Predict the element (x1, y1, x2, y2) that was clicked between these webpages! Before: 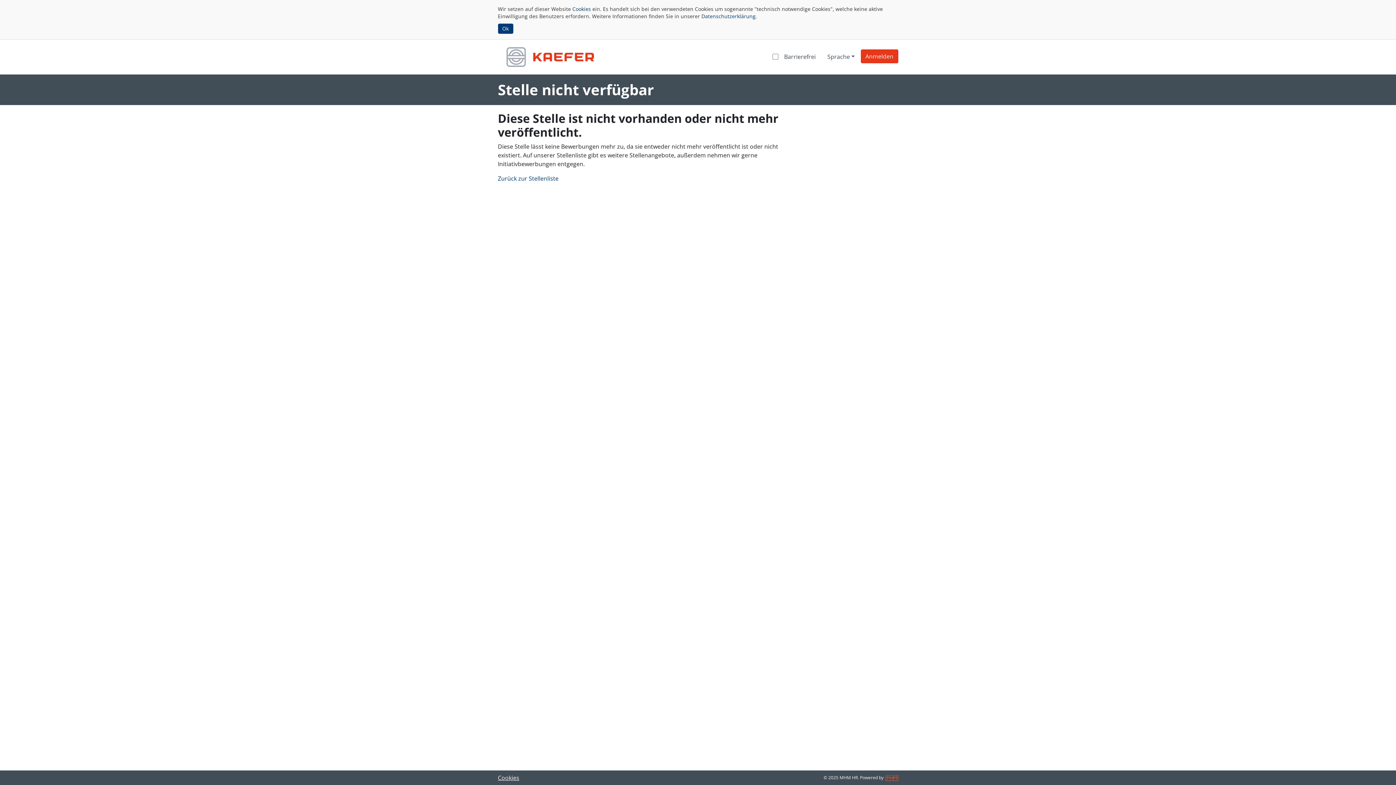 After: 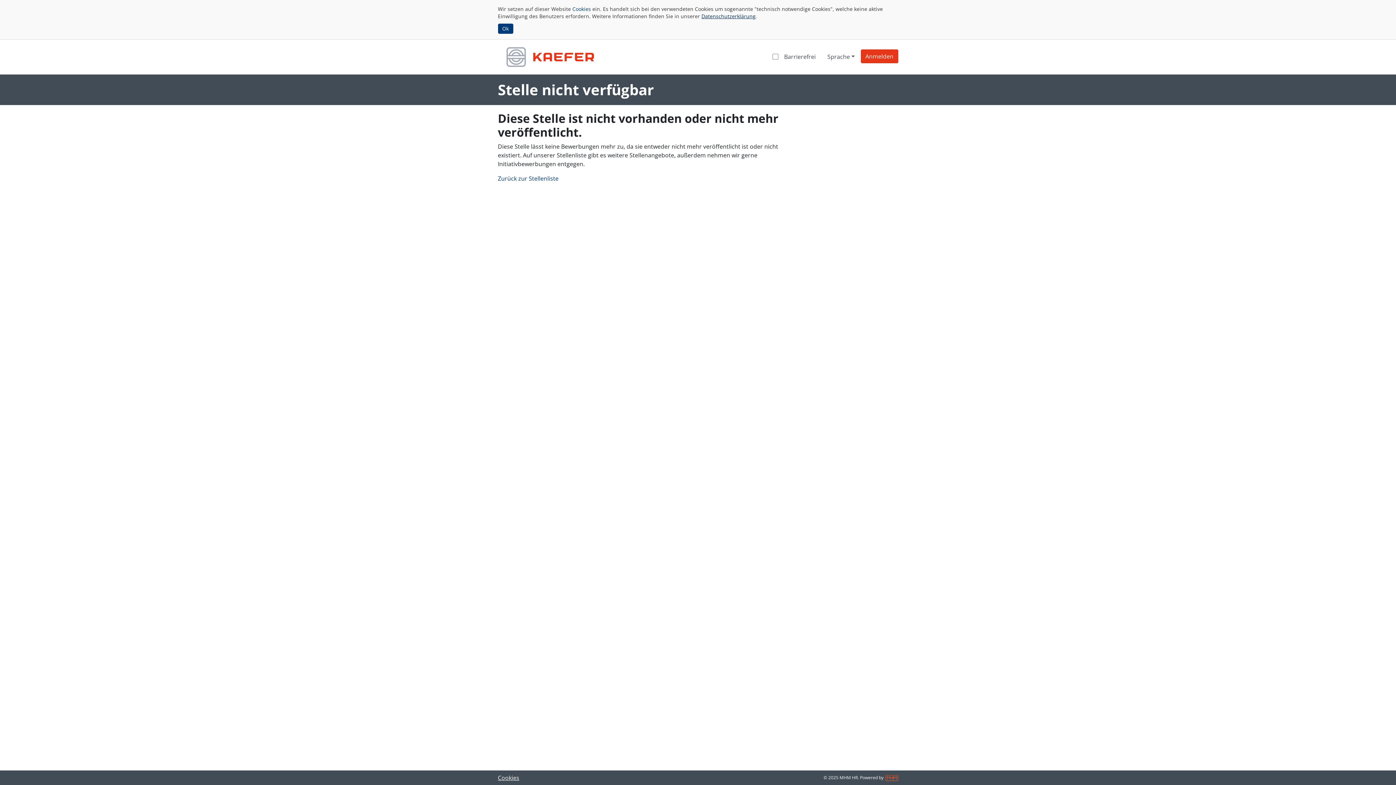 Action: label: Datenschutzerklärung bbox: (701, 12, 755, 19)